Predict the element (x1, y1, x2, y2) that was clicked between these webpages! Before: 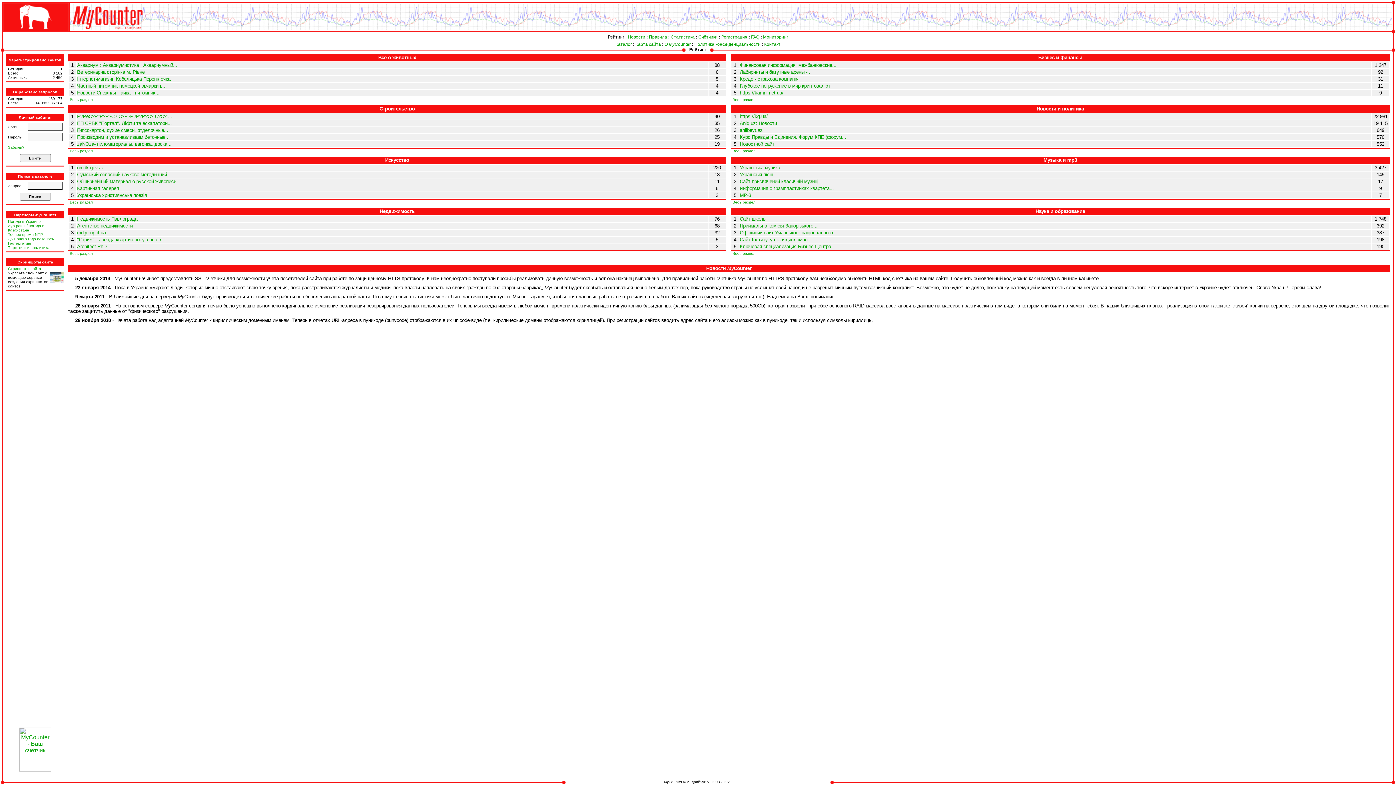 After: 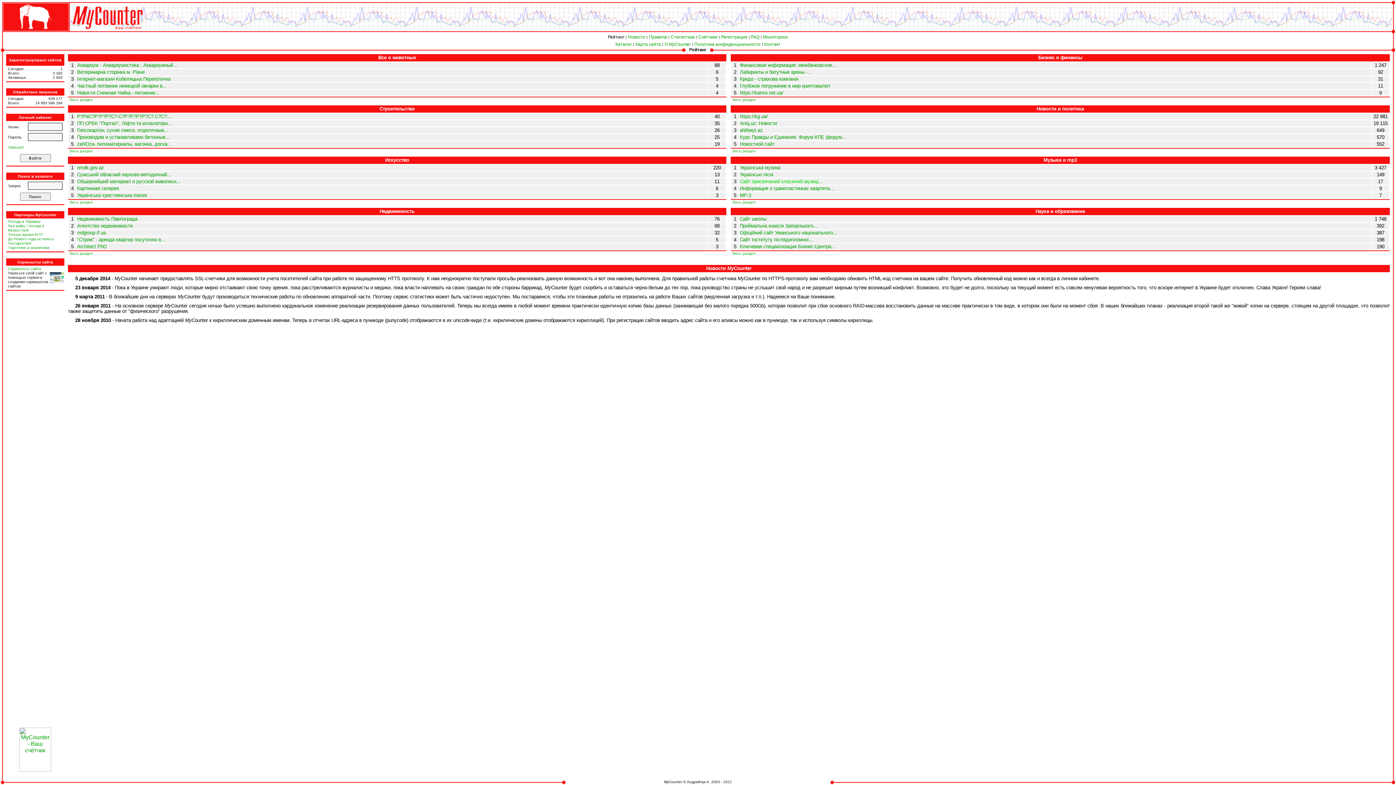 Action: bbox: (740, 178, 822, 184) label: Сайт присвячений класичній музиці...